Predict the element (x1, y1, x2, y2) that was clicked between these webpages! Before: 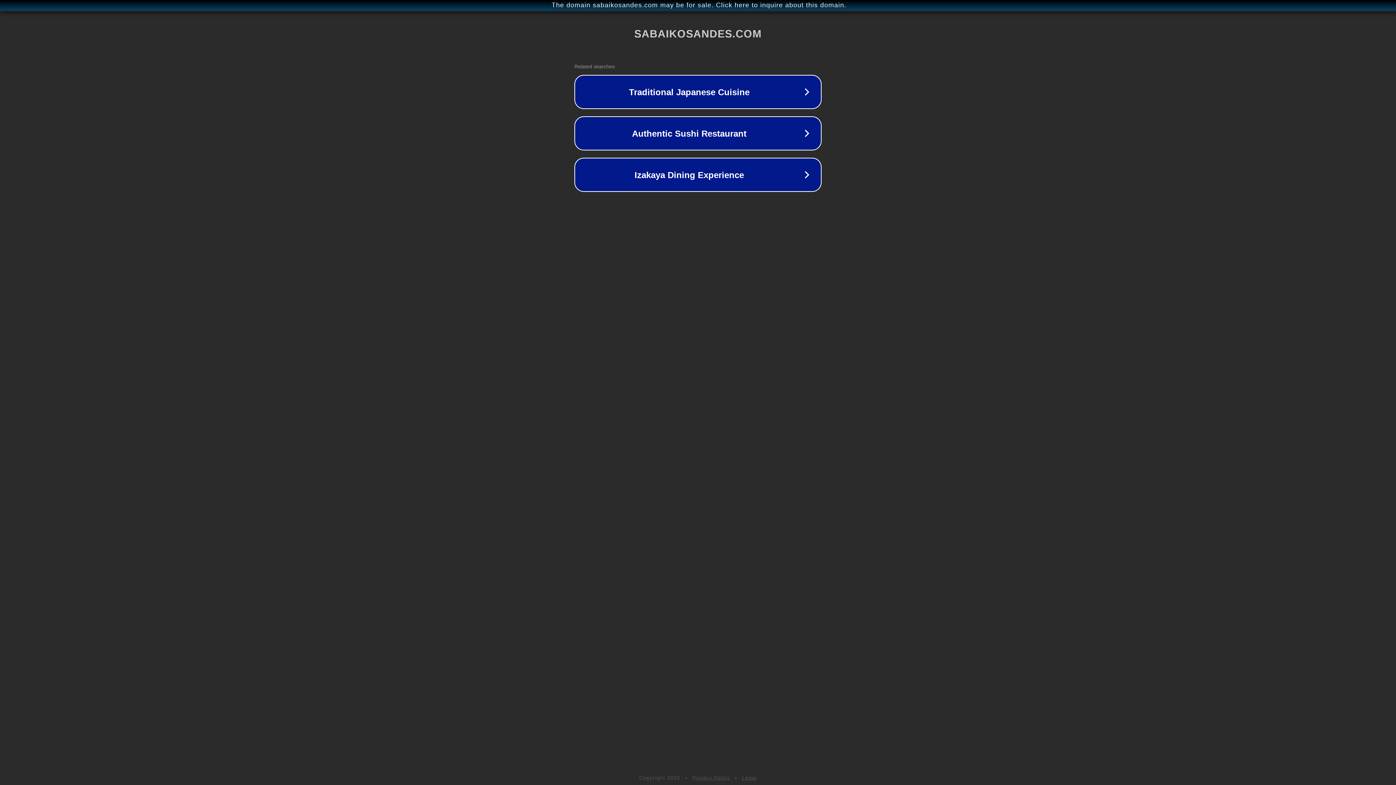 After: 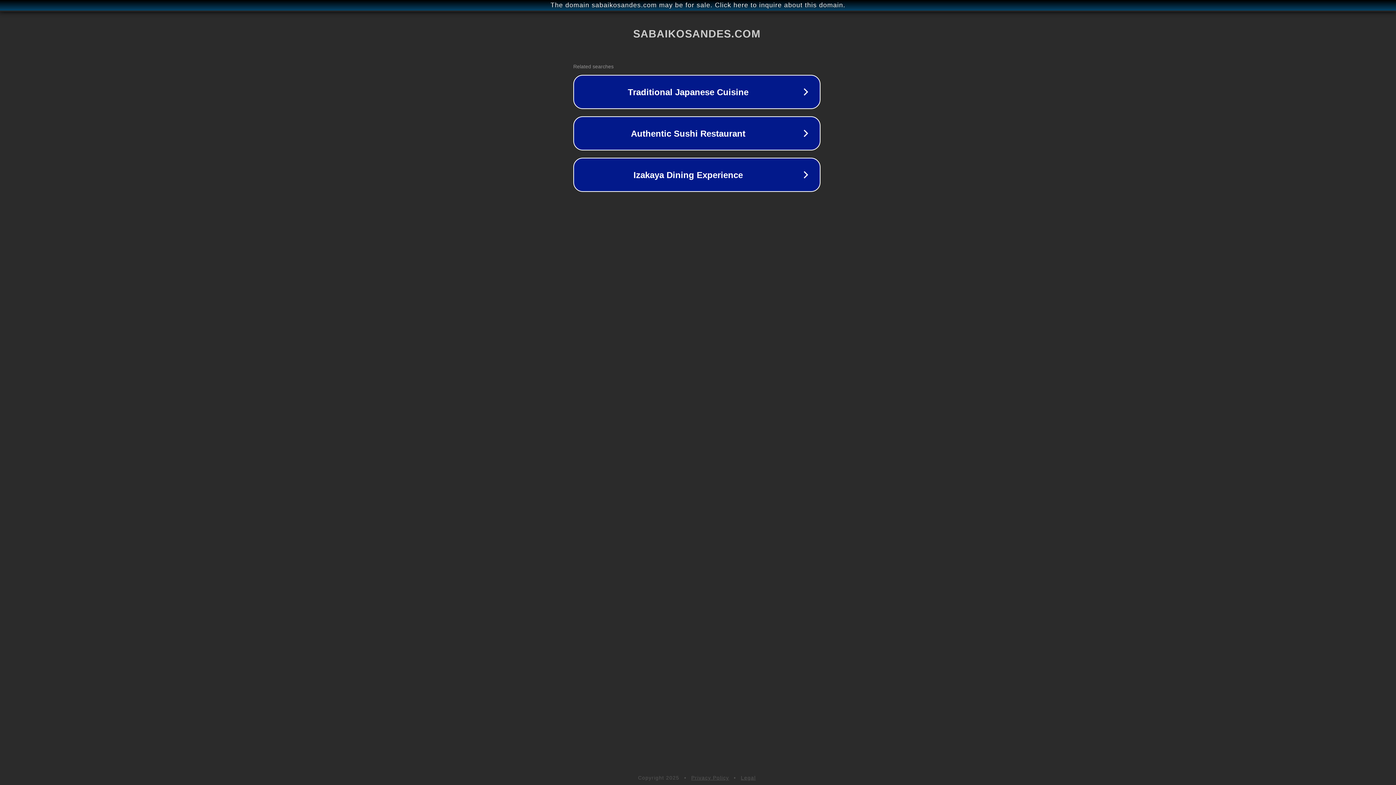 Action: label: The domain sabaikosandes.com may be for sale. Click here to inquire about this domain. bbox: (1, 1, 1397, 9)